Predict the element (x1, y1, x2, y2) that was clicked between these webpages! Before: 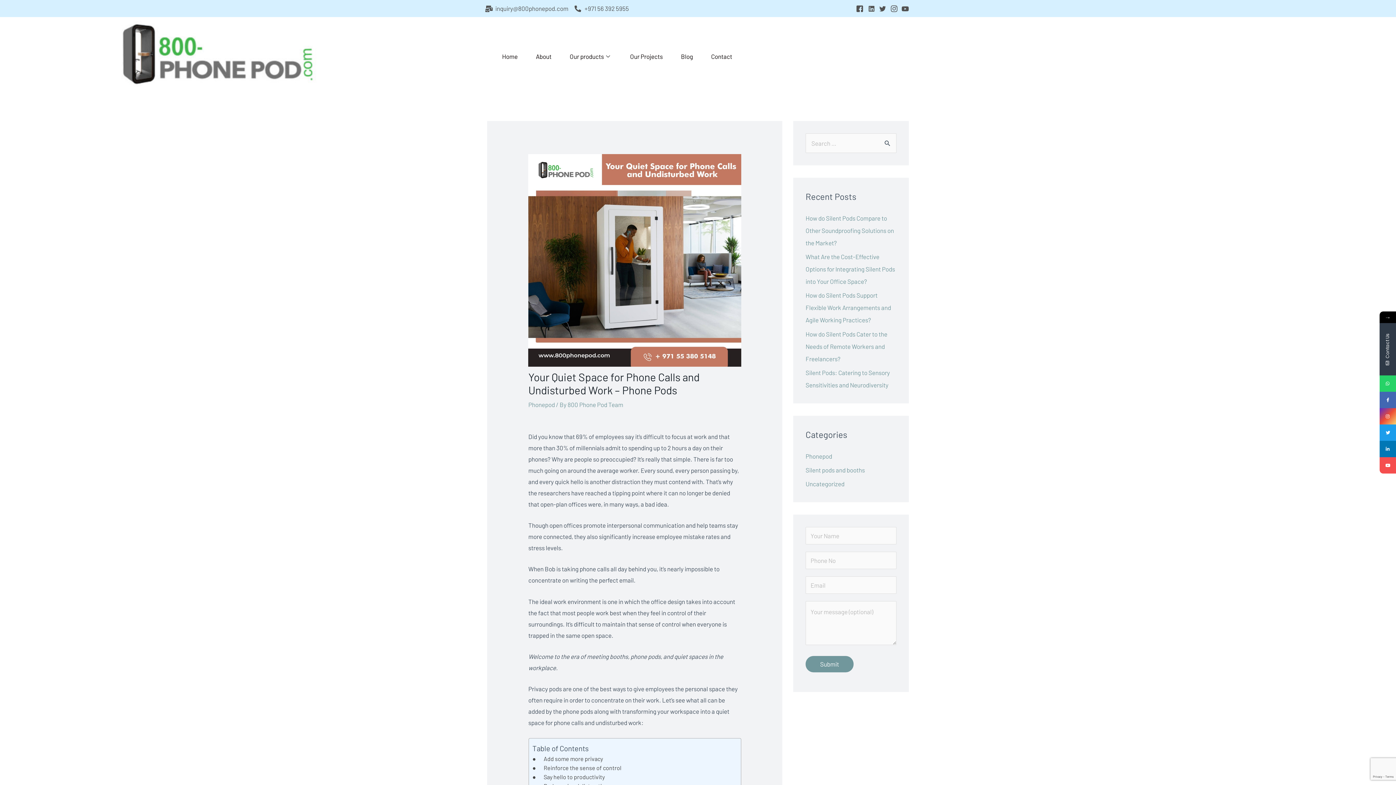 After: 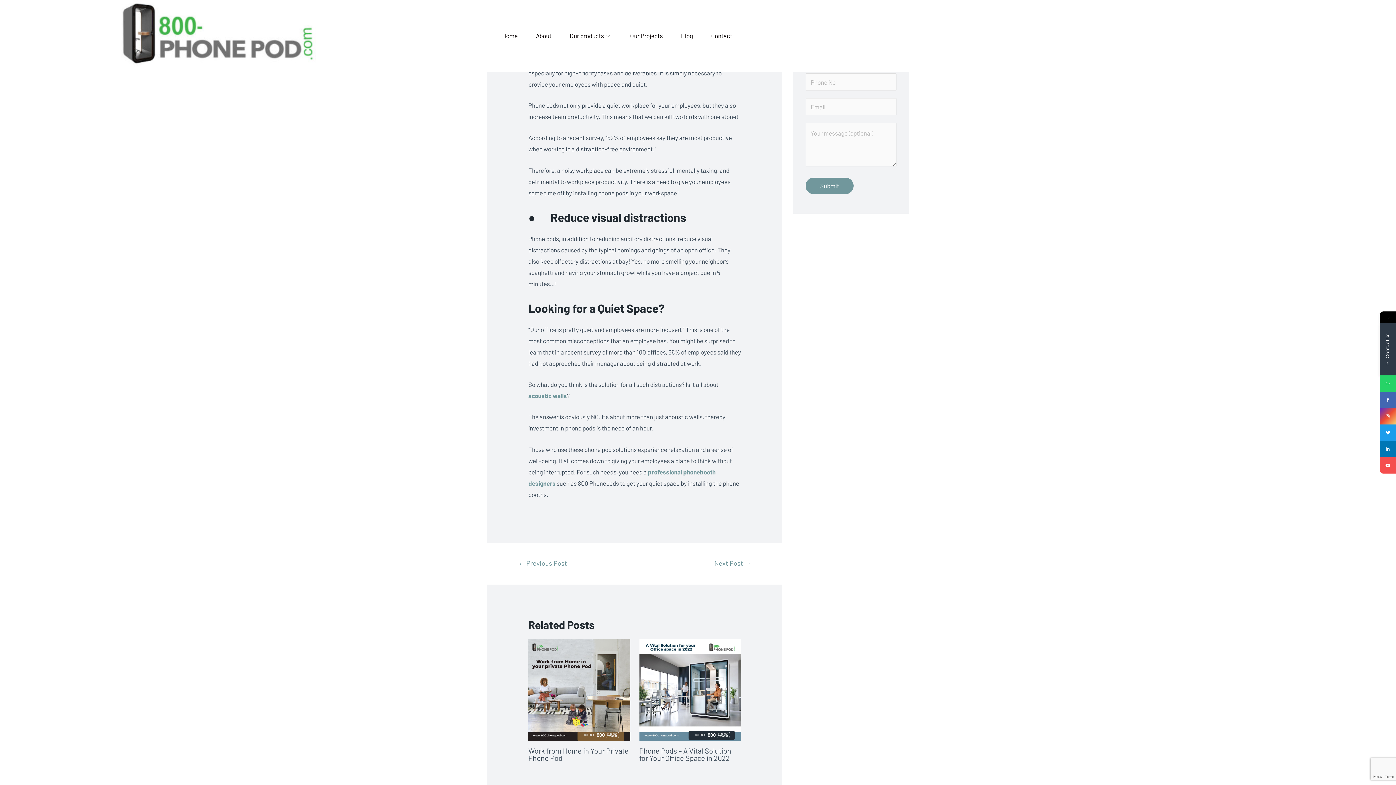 Action: bbox: (532, 763, 621, 772) label: ●       Reinforce the sense of control